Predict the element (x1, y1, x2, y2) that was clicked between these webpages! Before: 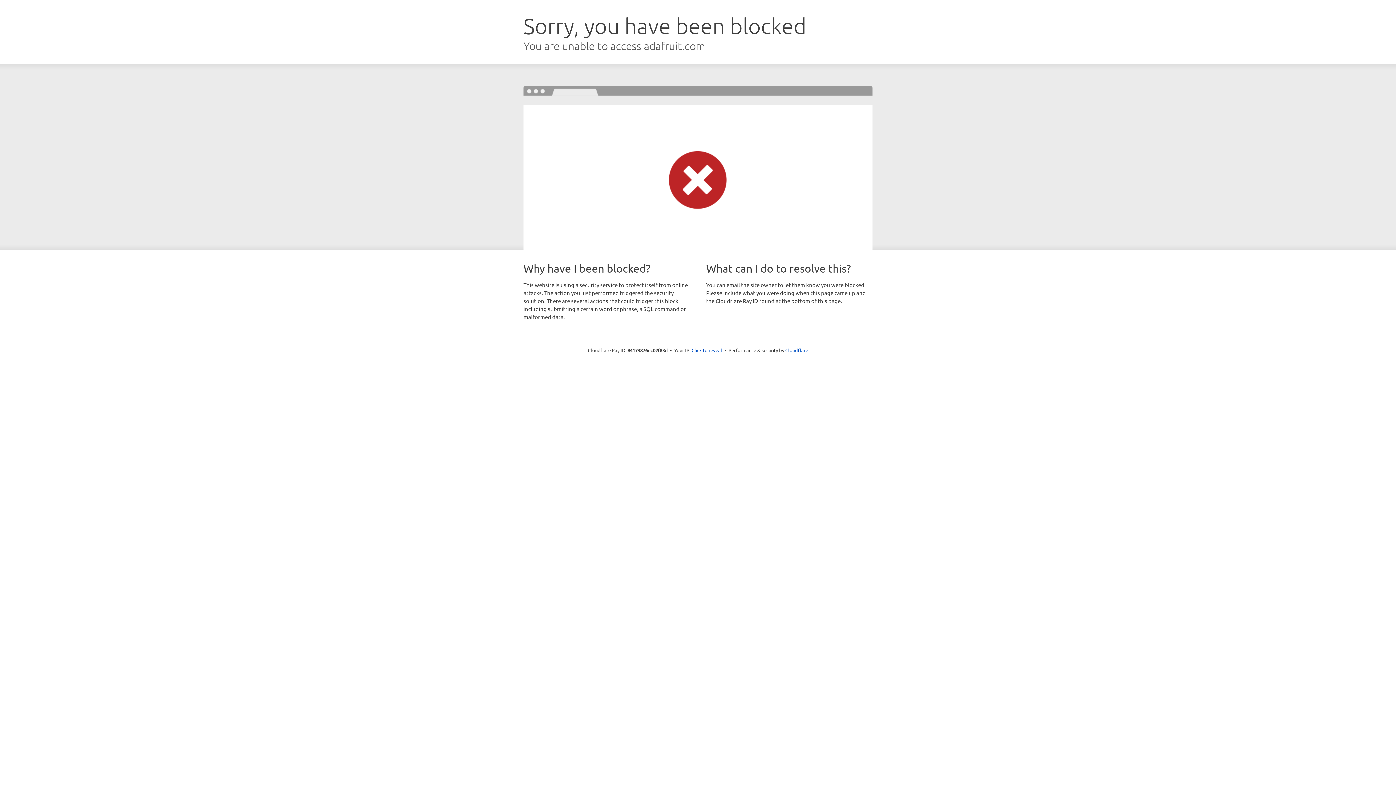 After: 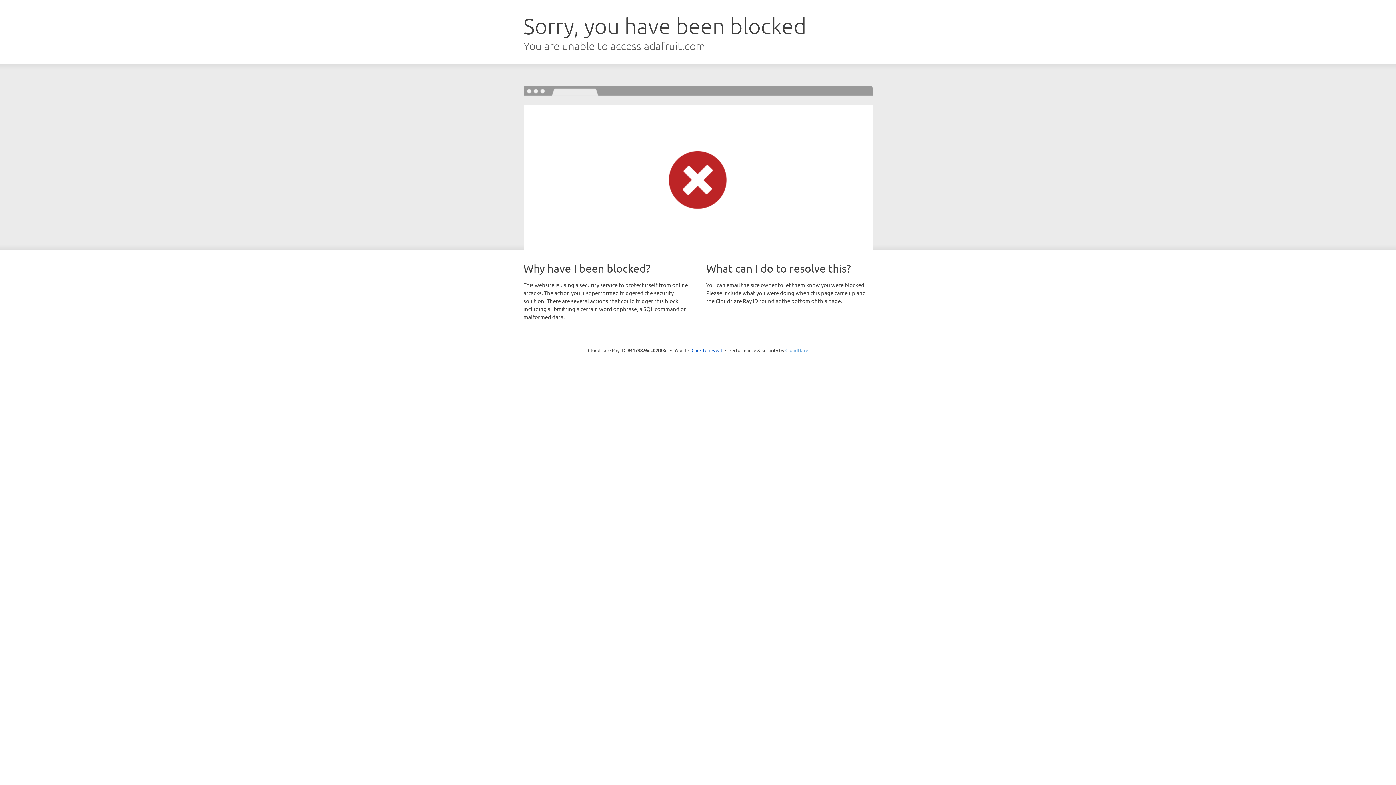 Action: bbox: (785, 347, 808, 353) label: Cloudflare